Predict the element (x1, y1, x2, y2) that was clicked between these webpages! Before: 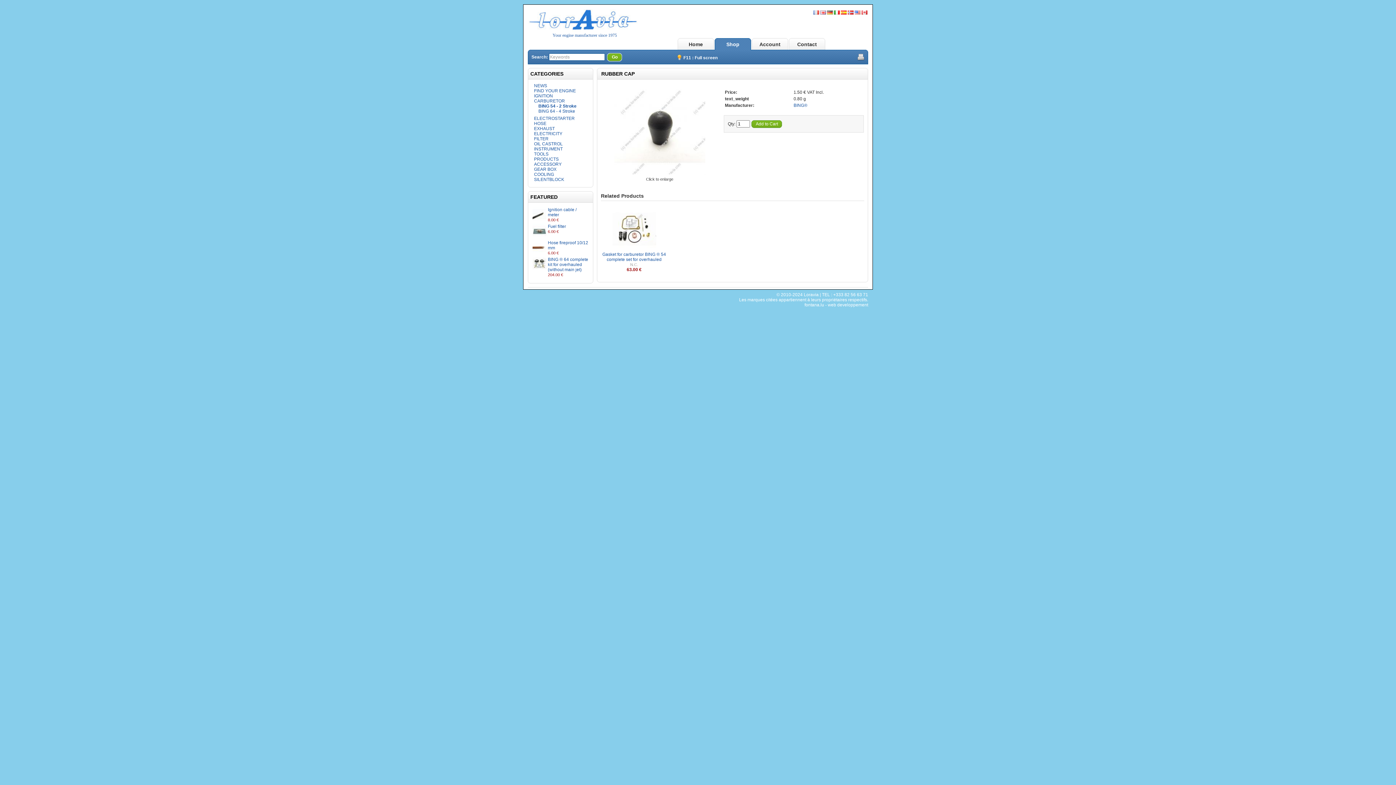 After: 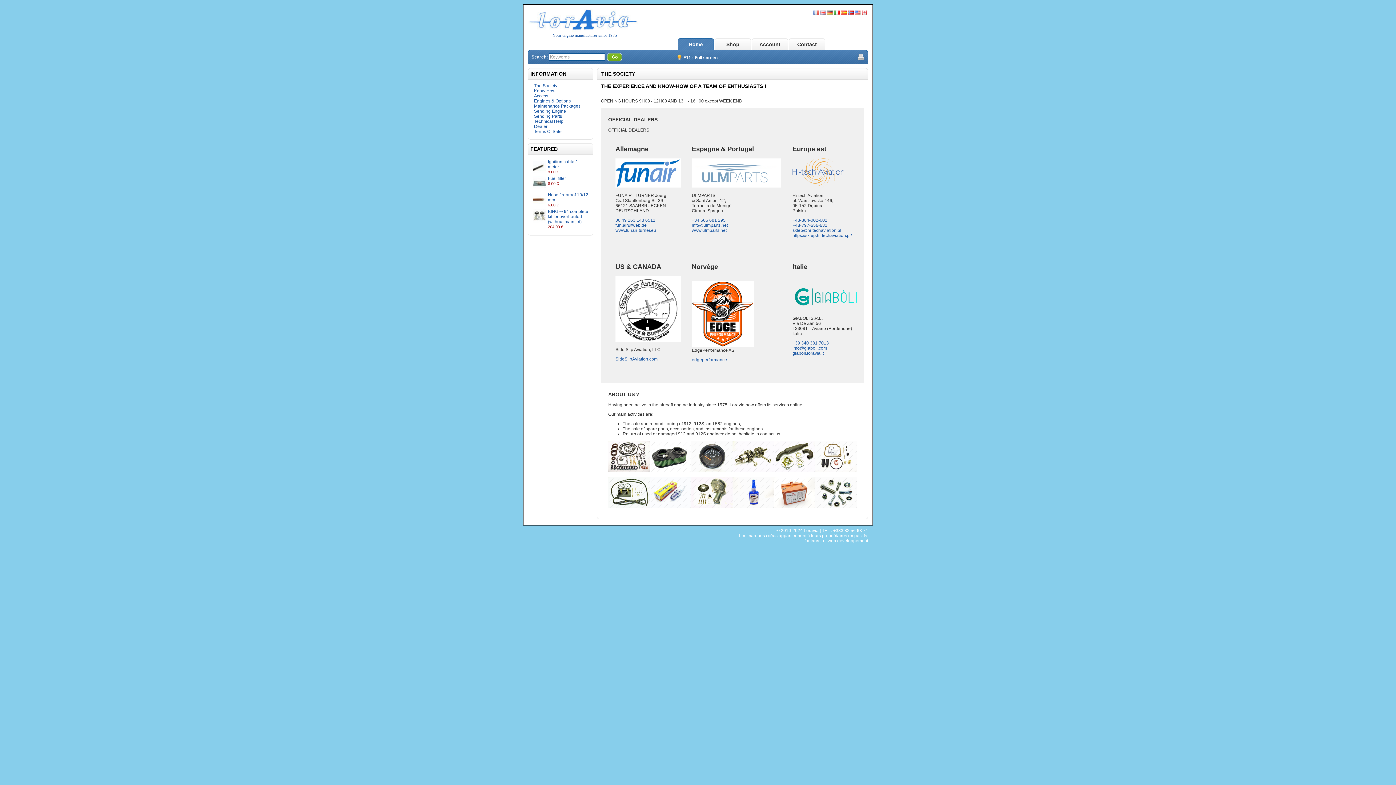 Action: bbox: (523, 27, 644, 32)